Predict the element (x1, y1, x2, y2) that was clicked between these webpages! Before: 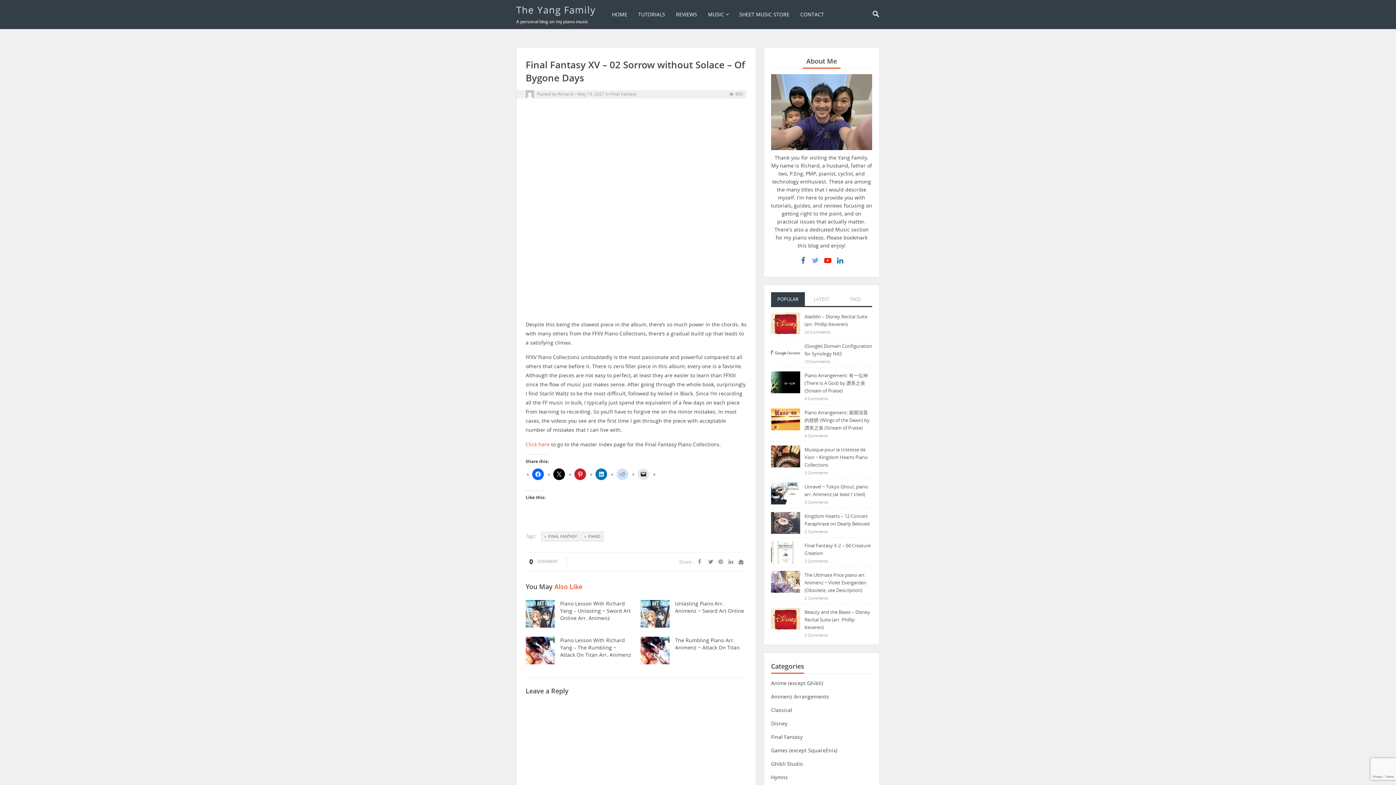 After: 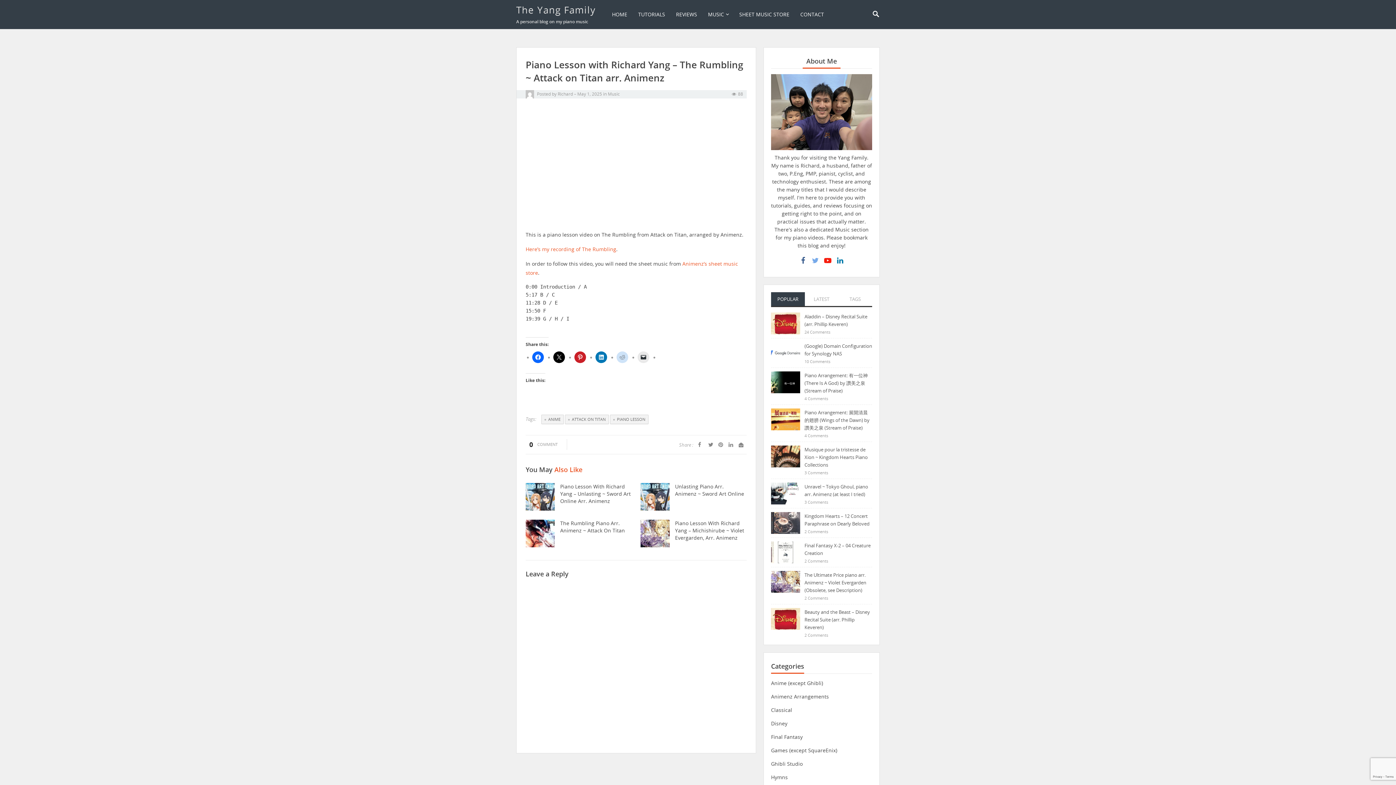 Action: bbox: (525, 637, 554, 664)